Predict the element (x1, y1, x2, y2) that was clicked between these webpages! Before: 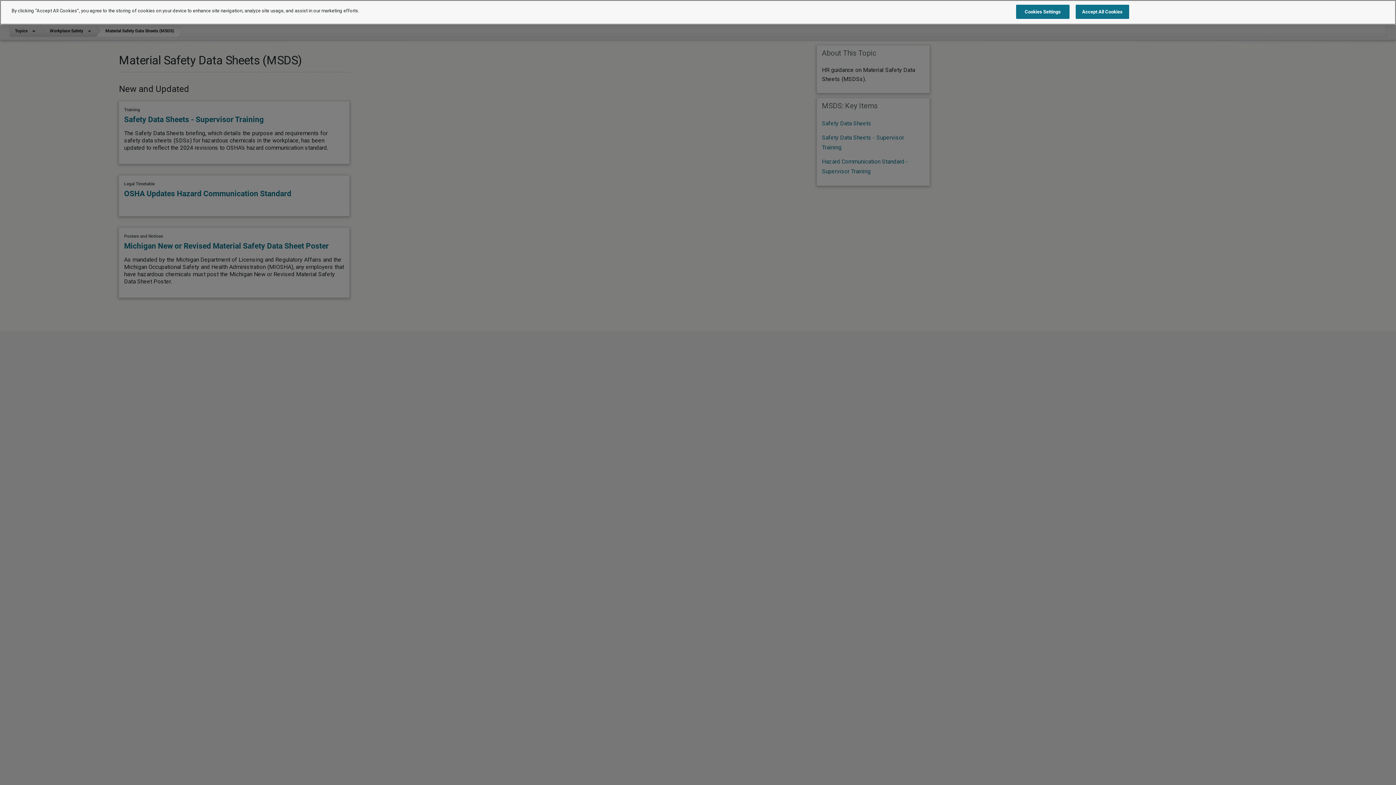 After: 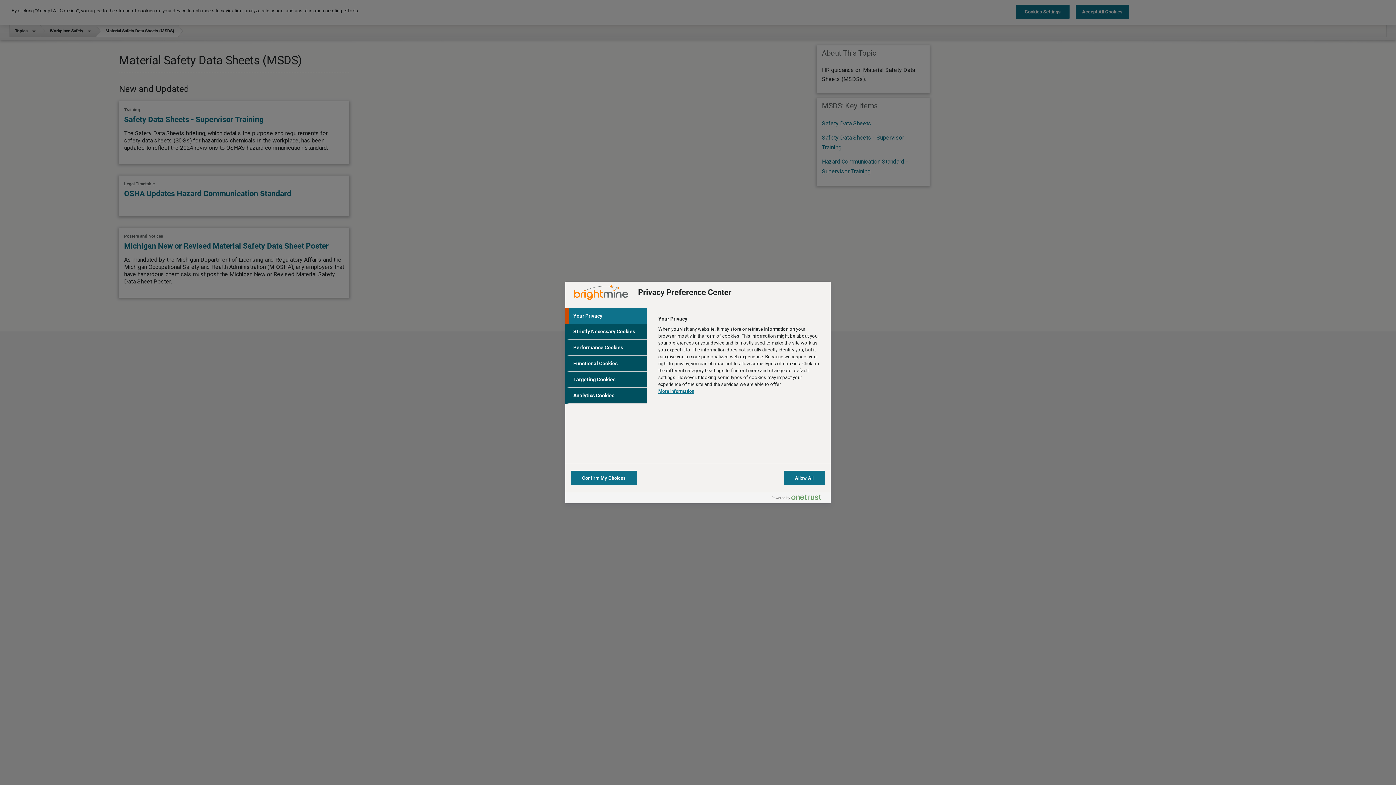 Action: label: Cookies Settings bbox: (1016, 4, 1069, 18)